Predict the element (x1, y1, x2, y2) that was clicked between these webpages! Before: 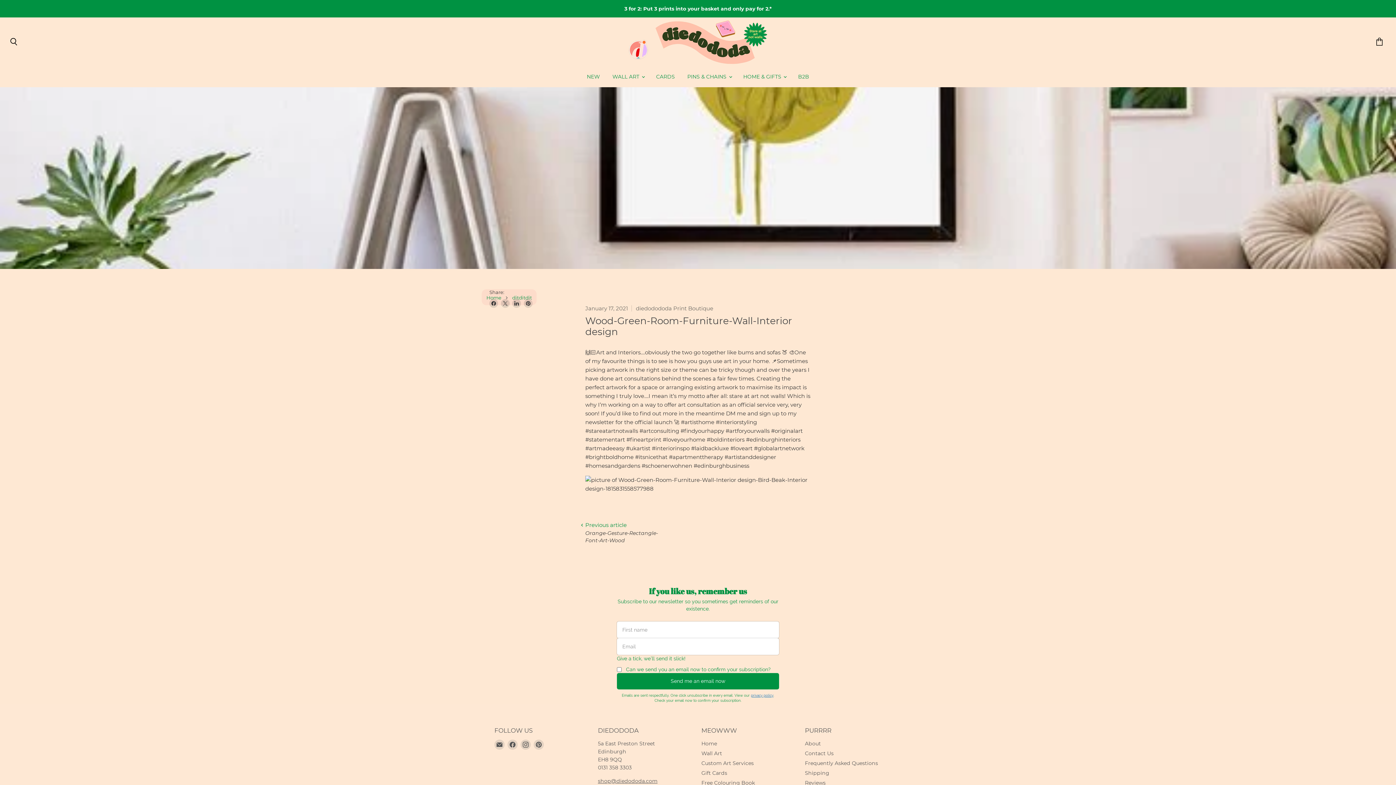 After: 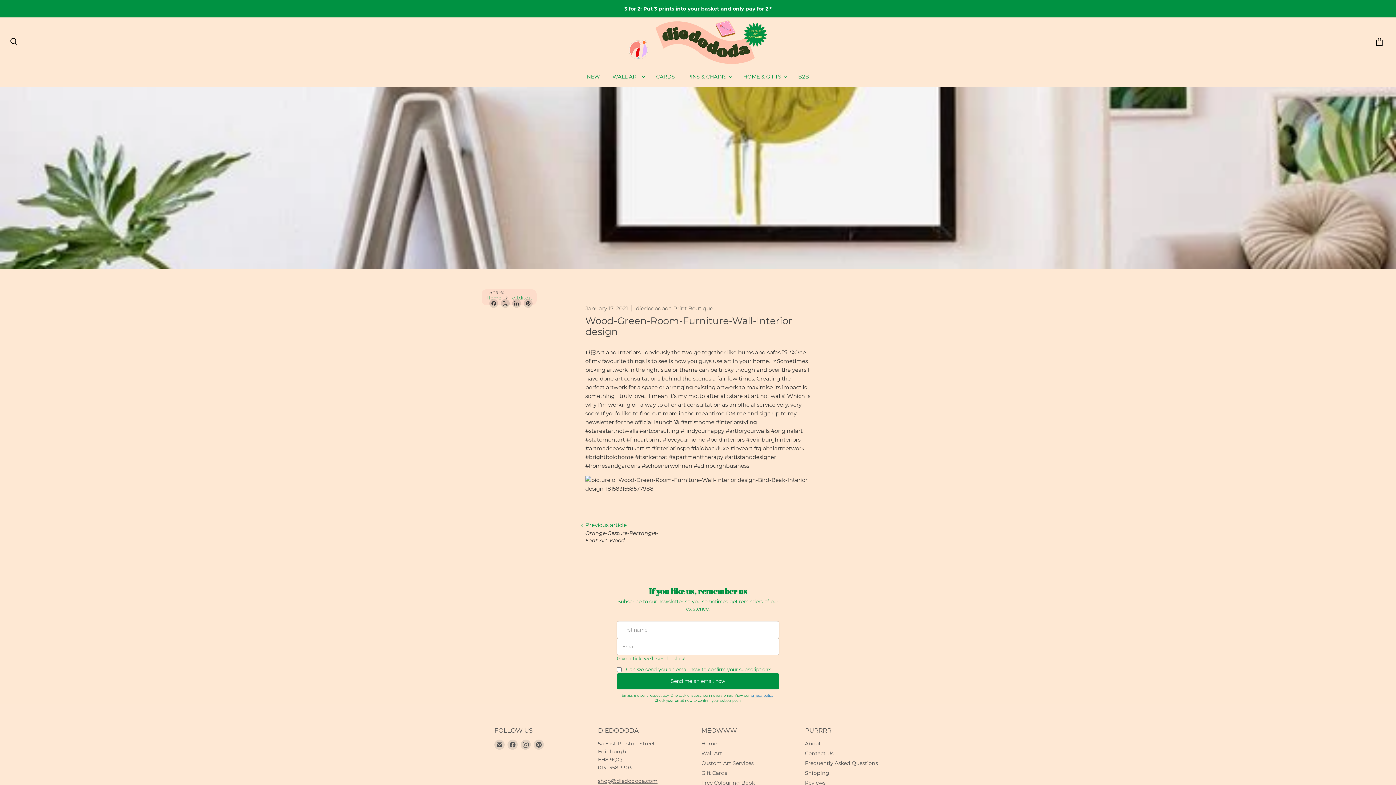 Action: label: Share on X bbox: (501, 299, 509, 308)